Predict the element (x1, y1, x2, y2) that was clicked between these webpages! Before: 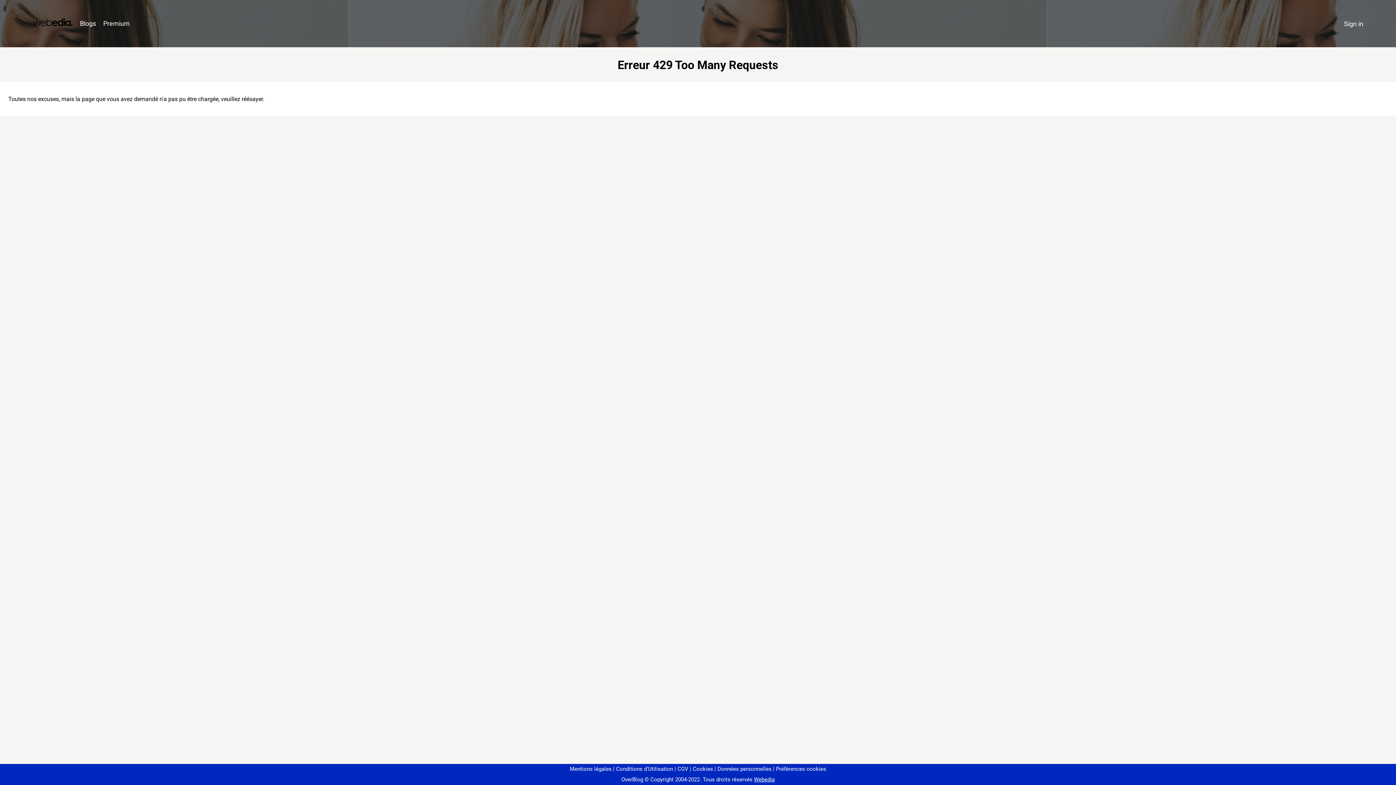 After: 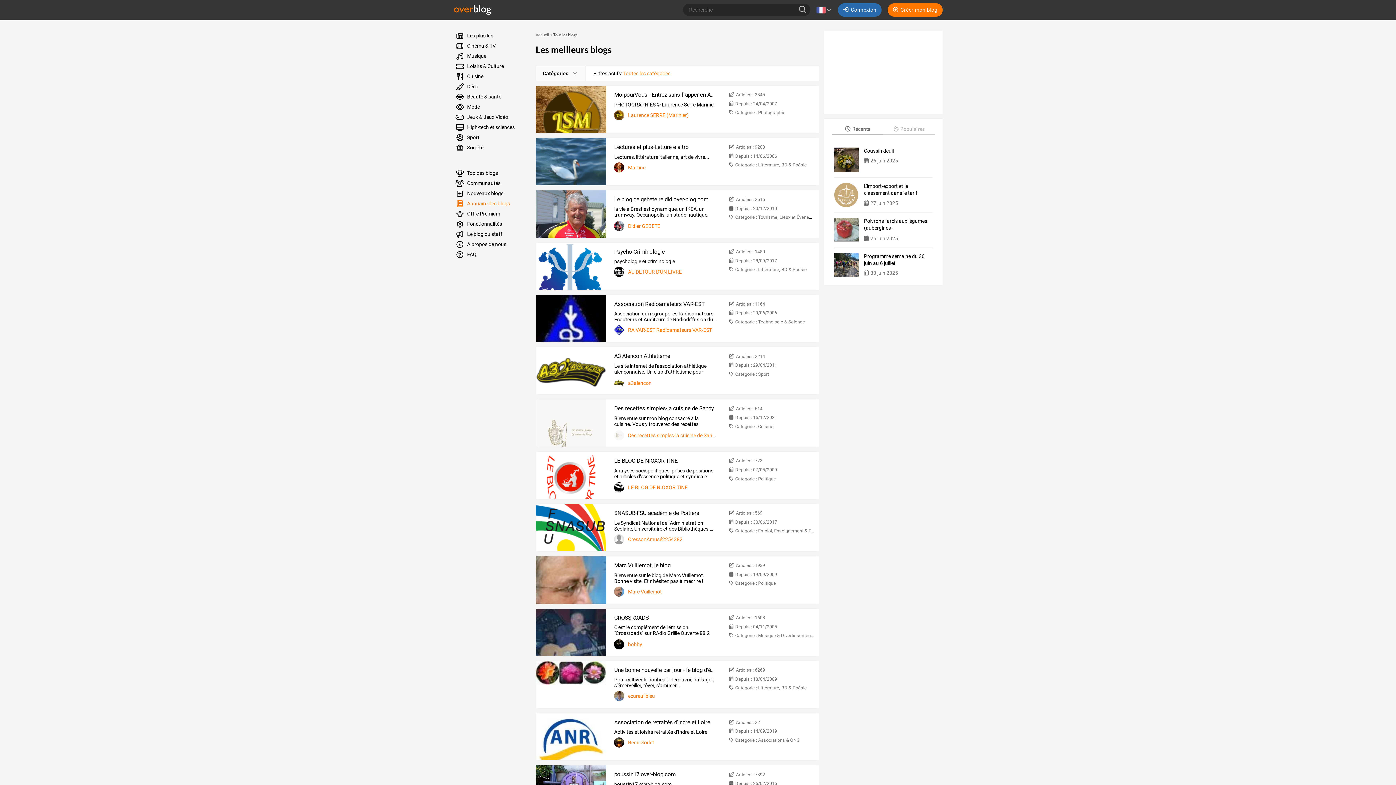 Action: bbox: (76, 16, 99, 31) label: Blogs